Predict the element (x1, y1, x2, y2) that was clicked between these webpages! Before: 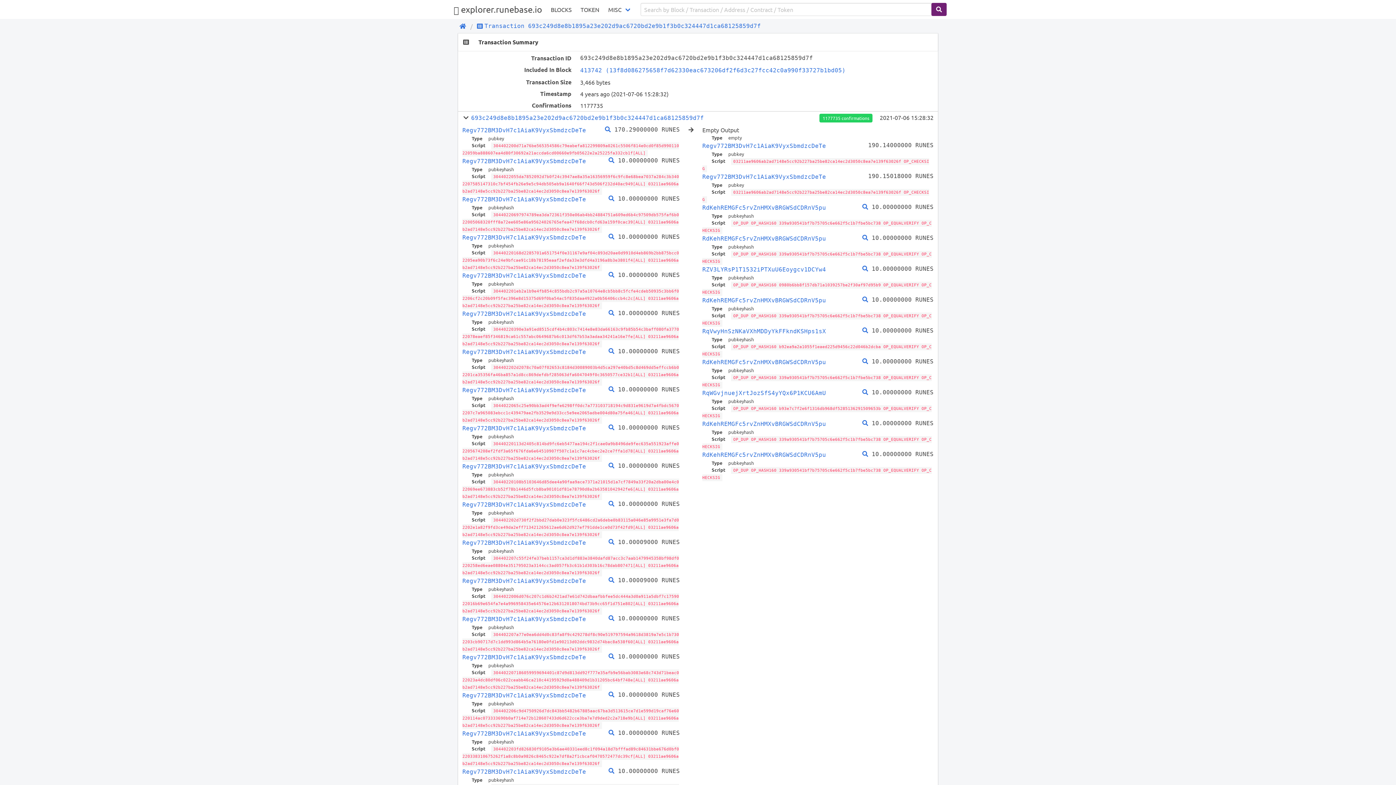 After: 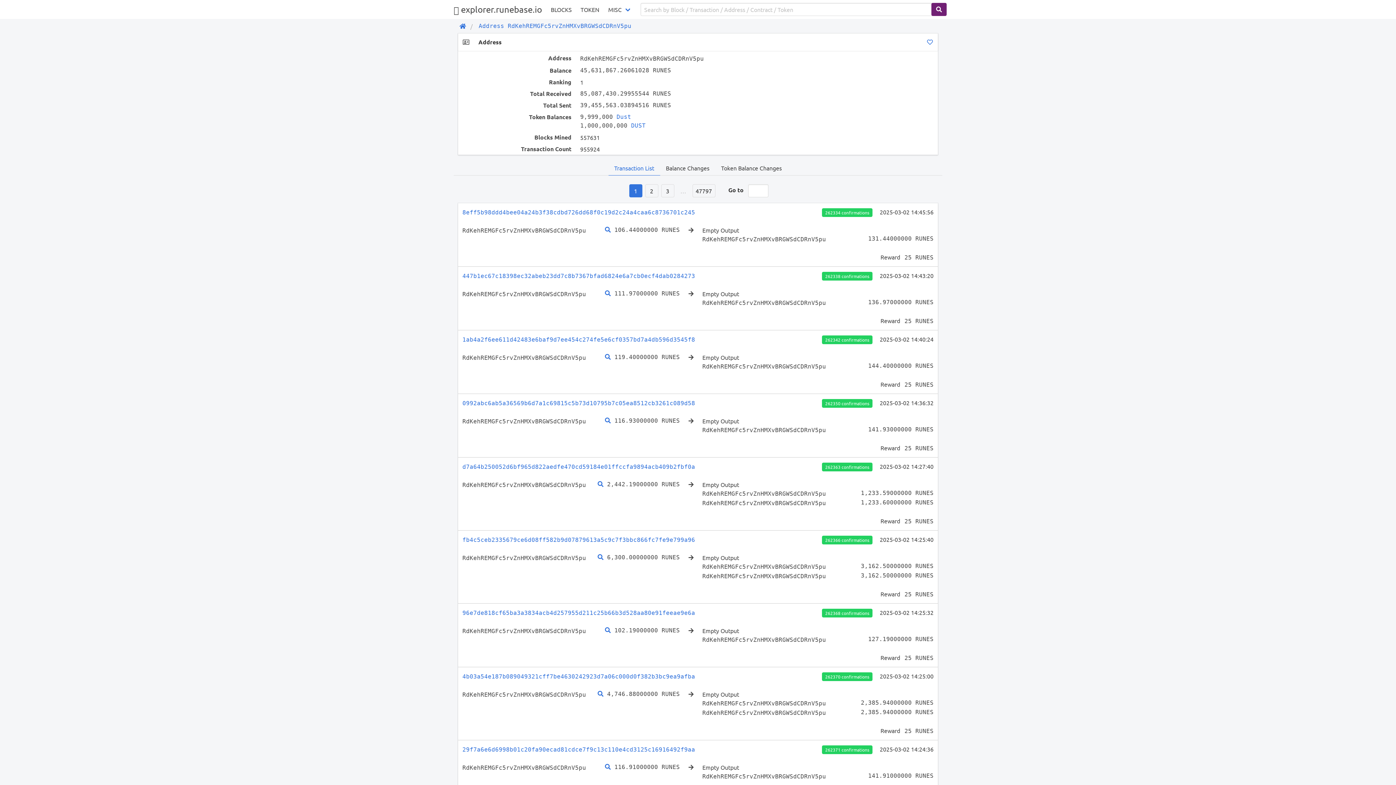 Action: label: RdKehREMGFc5rvZnHMXvBRGWSdCDRnV5pu bbox: (702, 358, 826, 365)